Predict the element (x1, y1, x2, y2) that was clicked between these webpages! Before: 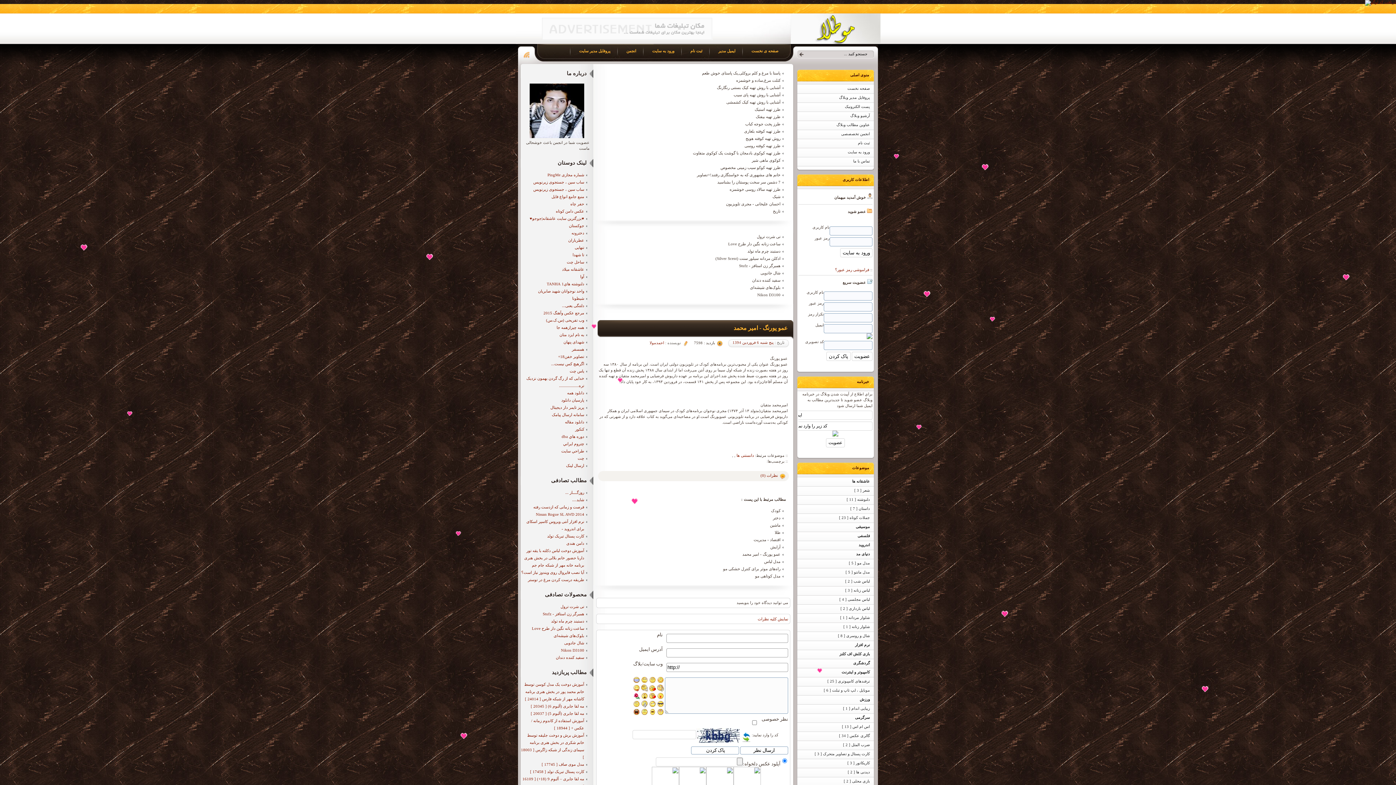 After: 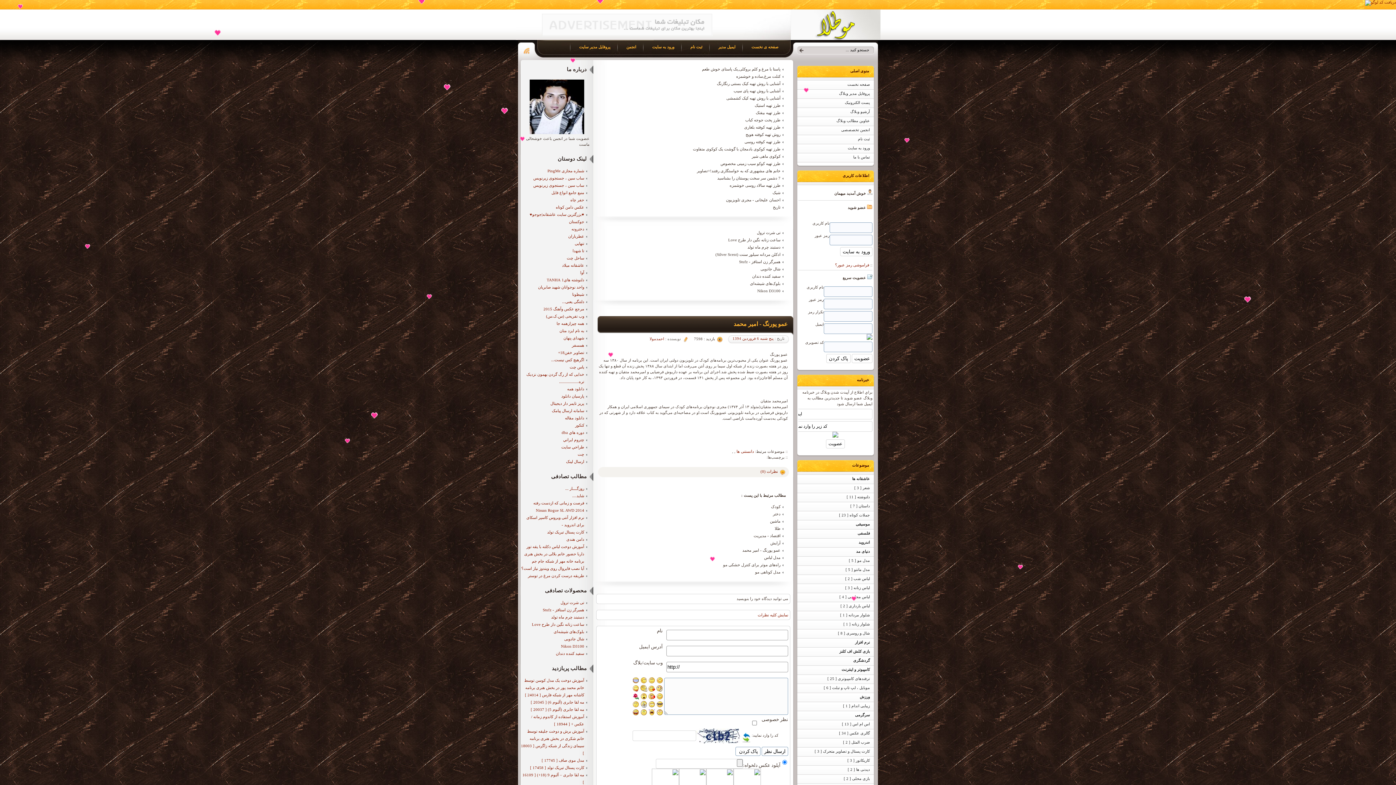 Action: label: عمو پورنگ - امیر محمد bbox: (742, 551, 780, 557)